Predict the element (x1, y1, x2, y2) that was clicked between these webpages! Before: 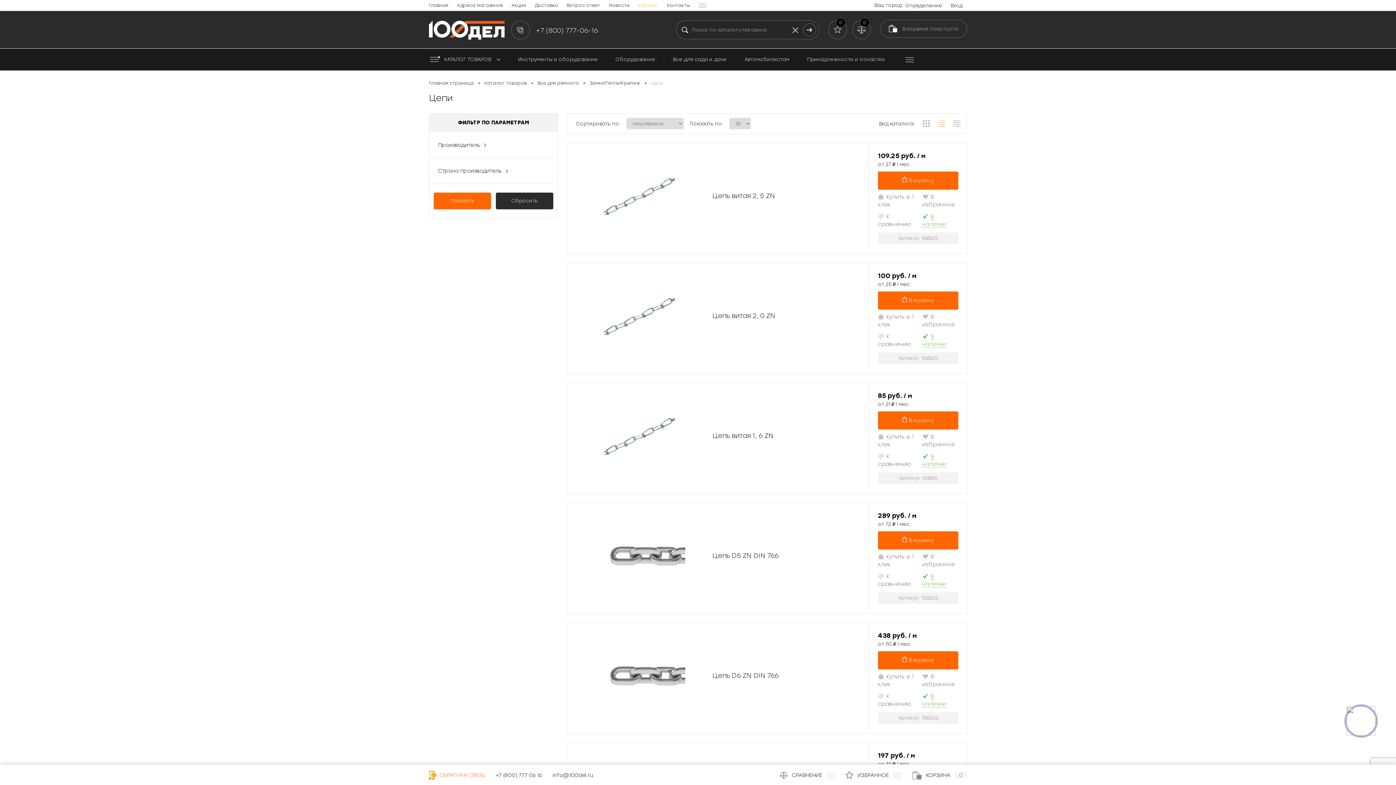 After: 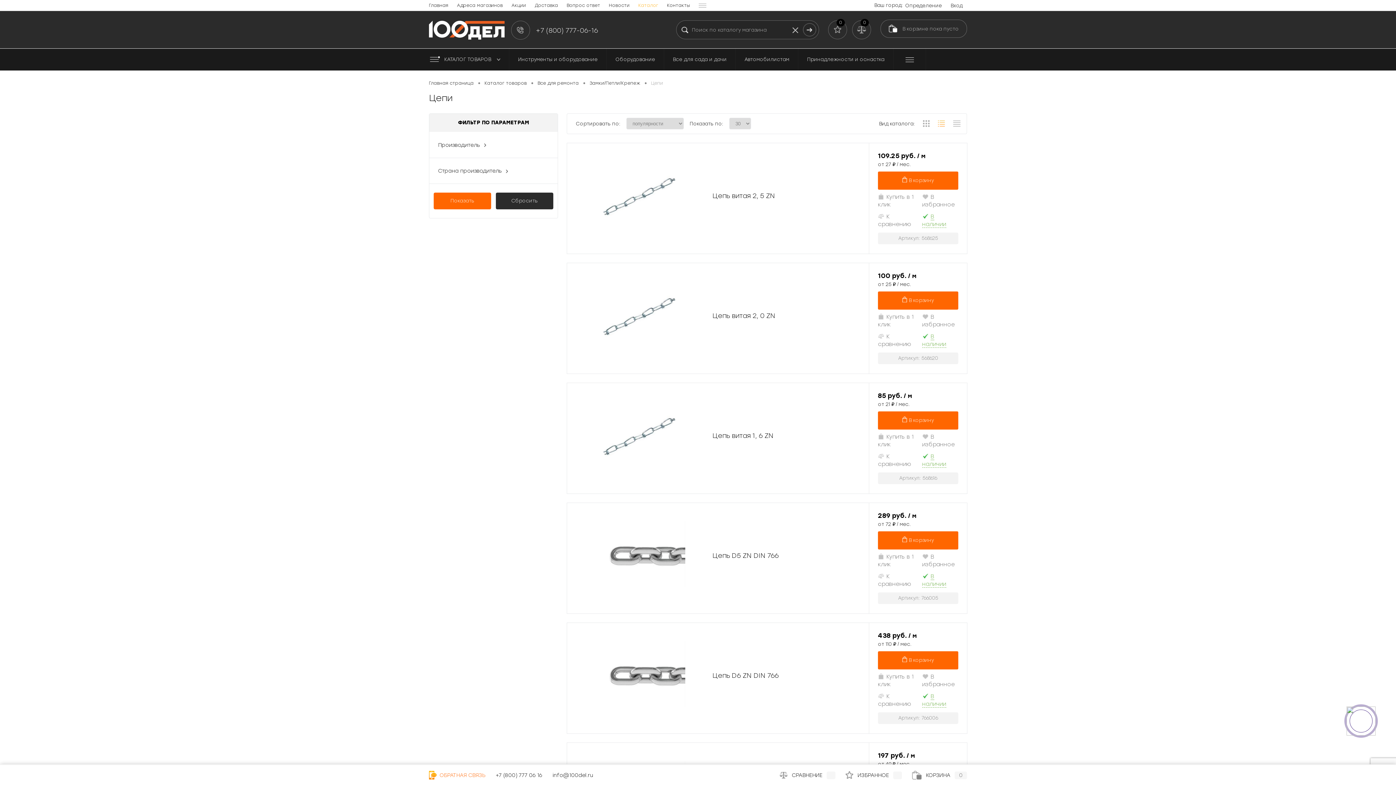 Action: label: +7 (800) 777-06-16 bbox: (536, 25, 598, 34)